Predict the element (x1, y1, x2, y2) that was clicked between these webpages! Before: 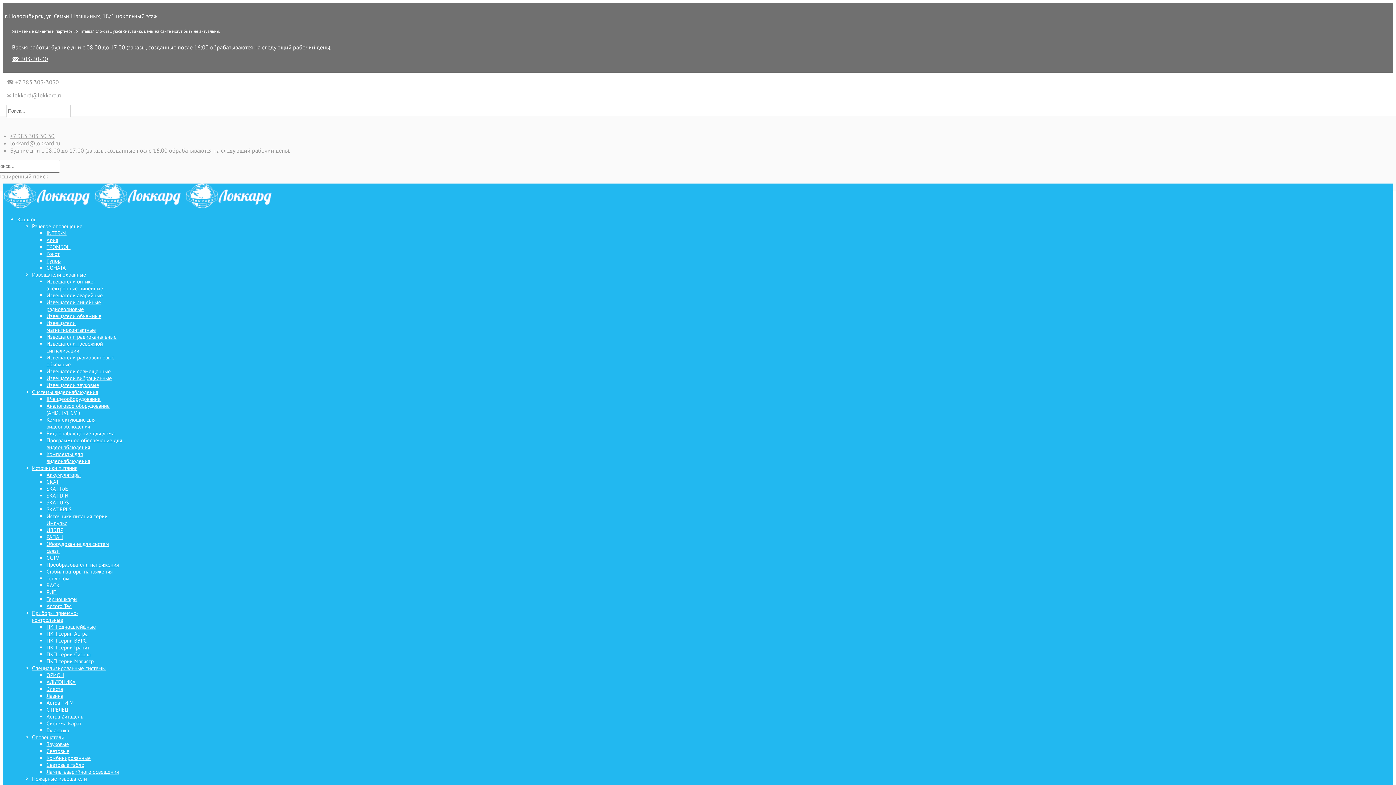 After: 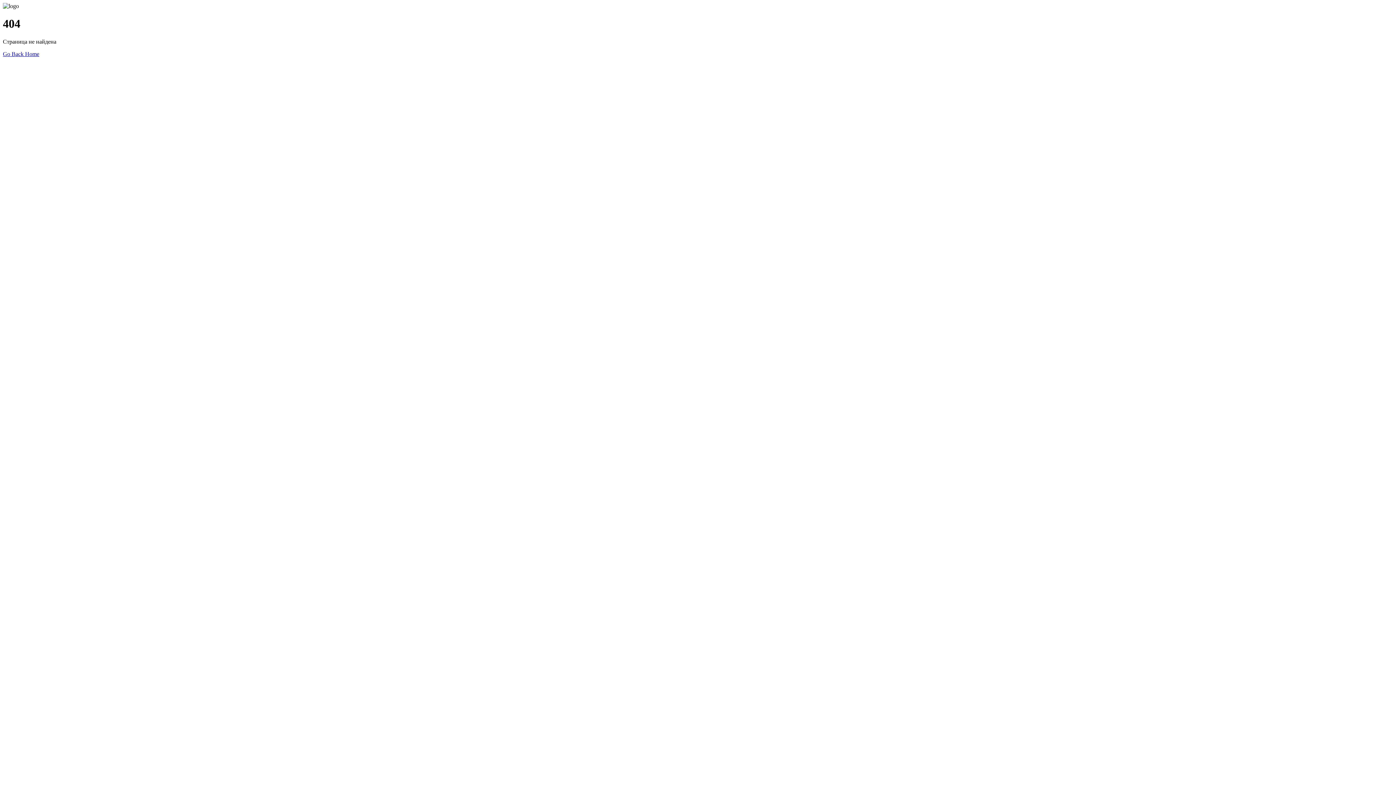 Action: bbox: (46, 278, 103, 292) label: Извещатели оптико-электронные линейные